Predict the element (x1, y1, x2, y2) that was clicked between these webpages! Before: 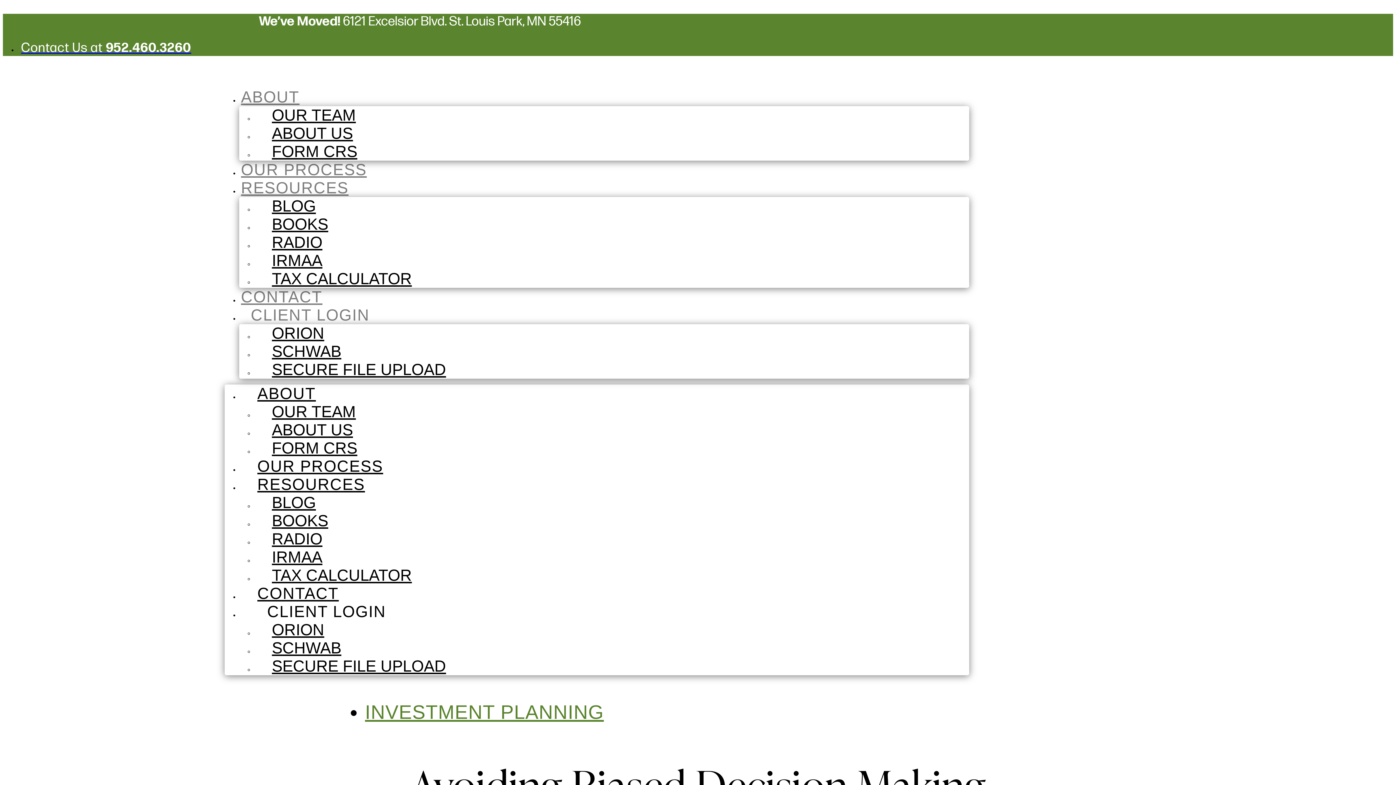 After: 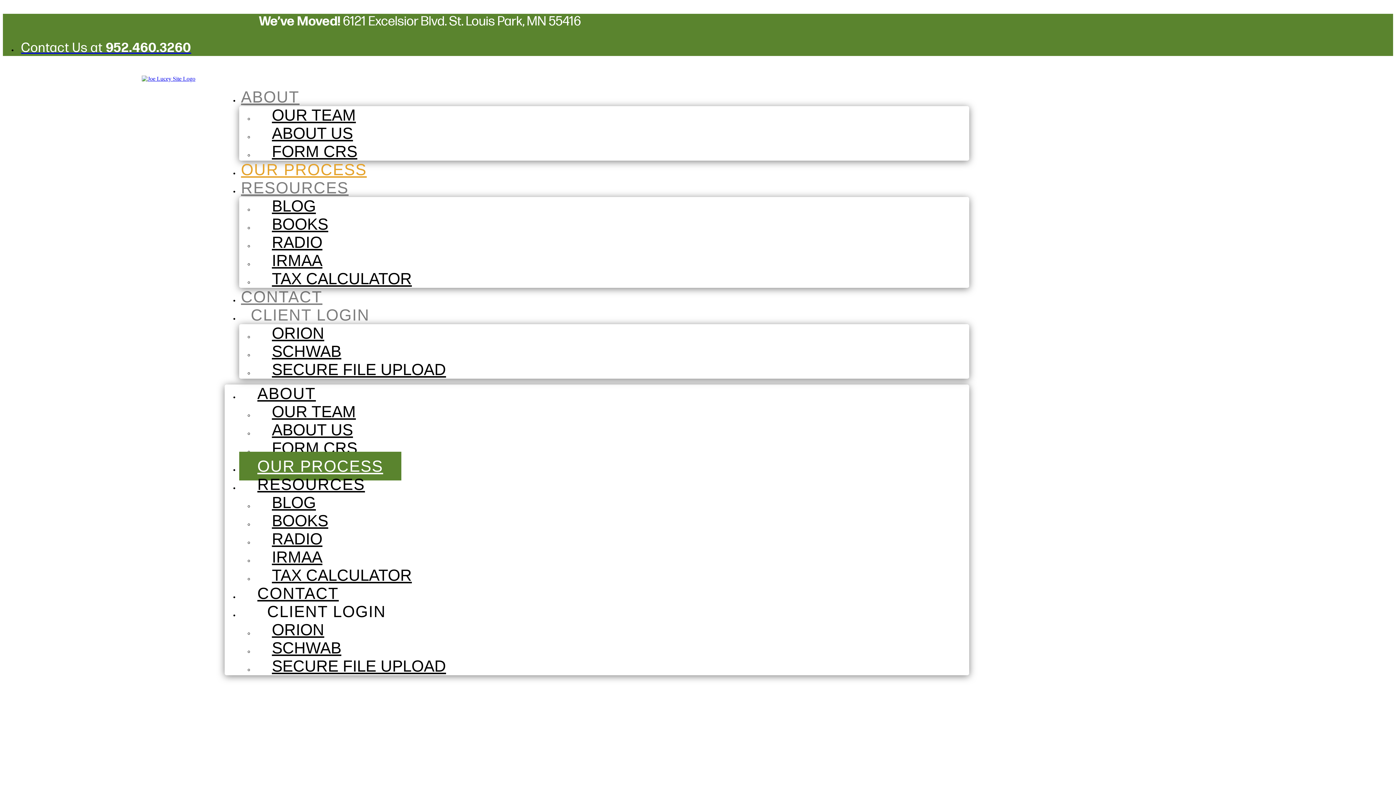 Action: bbox: (239, 452, 401, 480) label: OUR PROCESS